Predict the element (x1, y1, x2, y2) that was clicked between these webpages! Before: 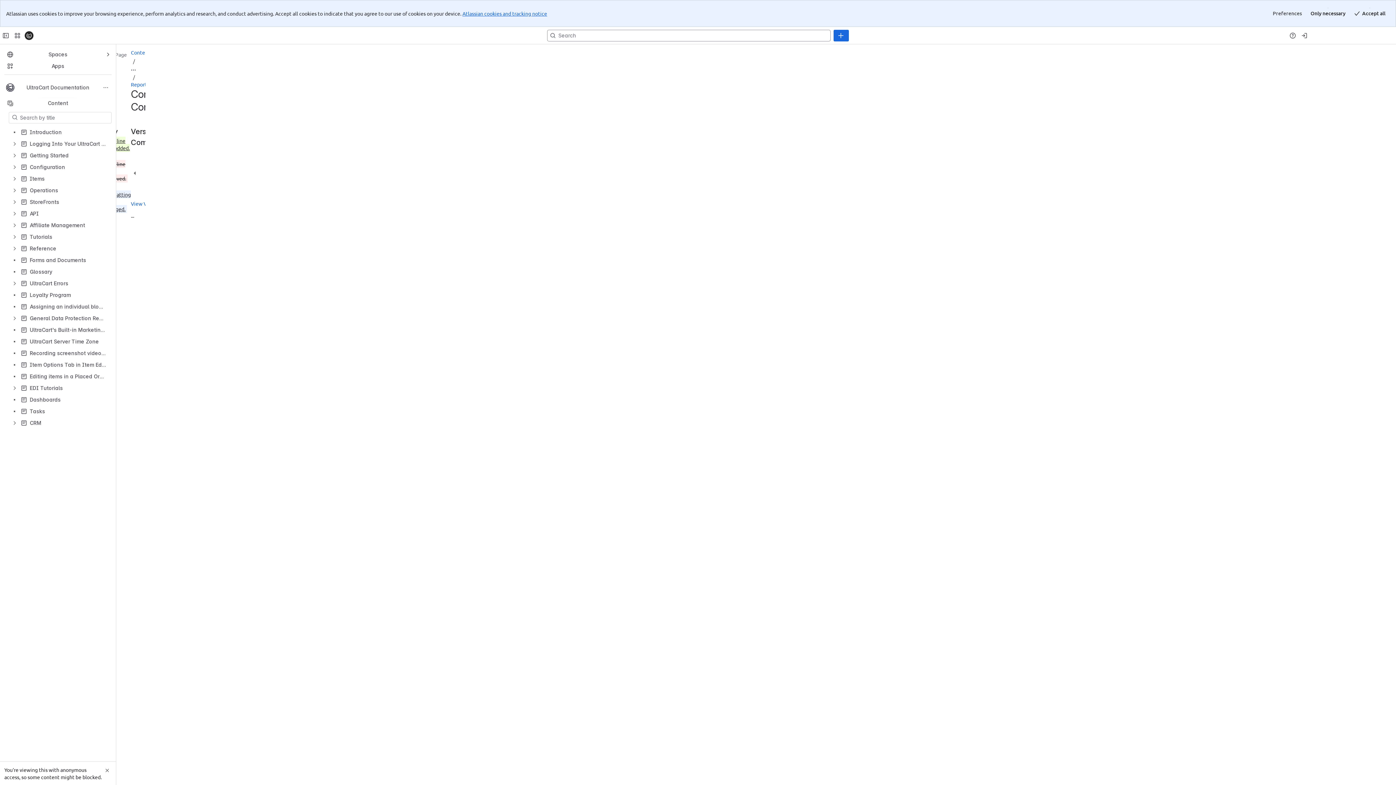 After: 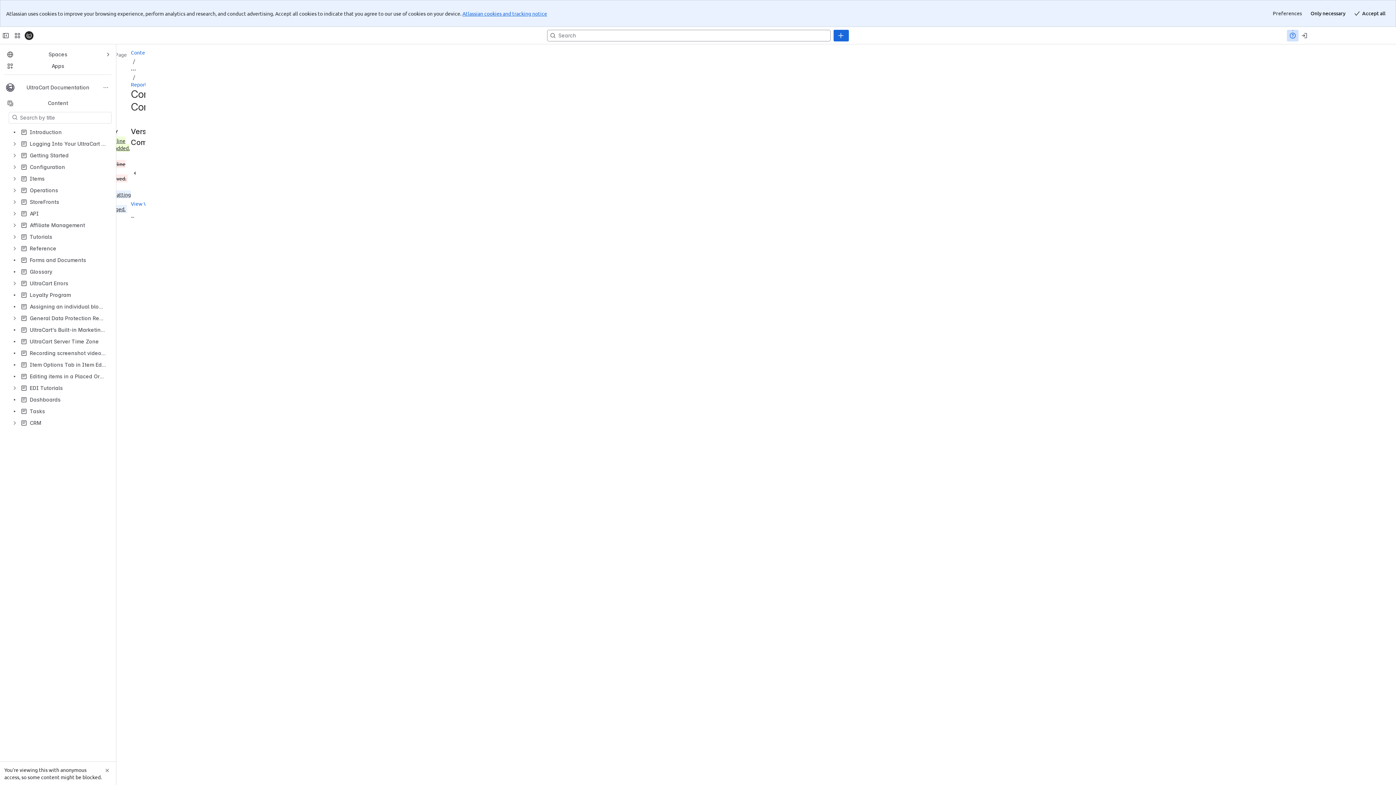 Action: label: Help bbox: (1287, 2, 1298, 14)